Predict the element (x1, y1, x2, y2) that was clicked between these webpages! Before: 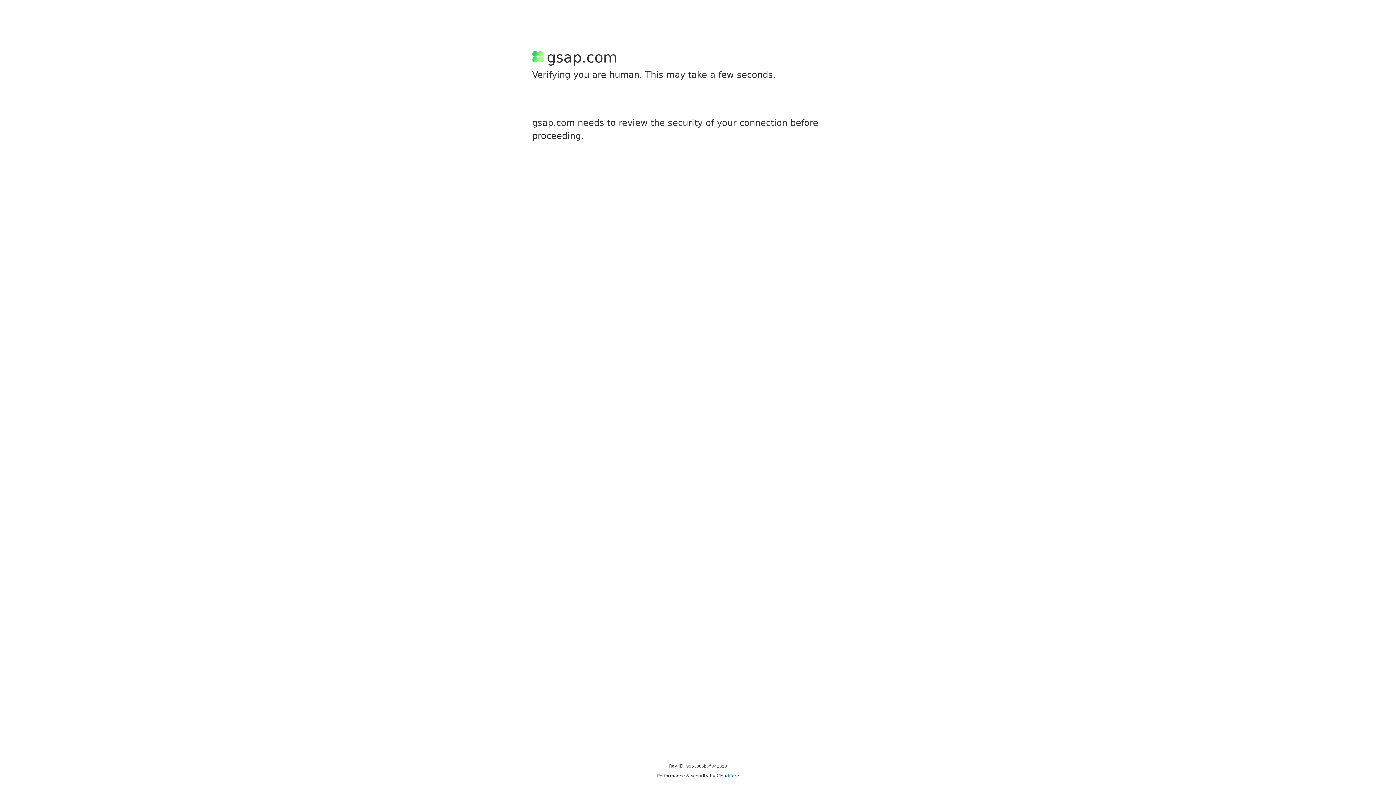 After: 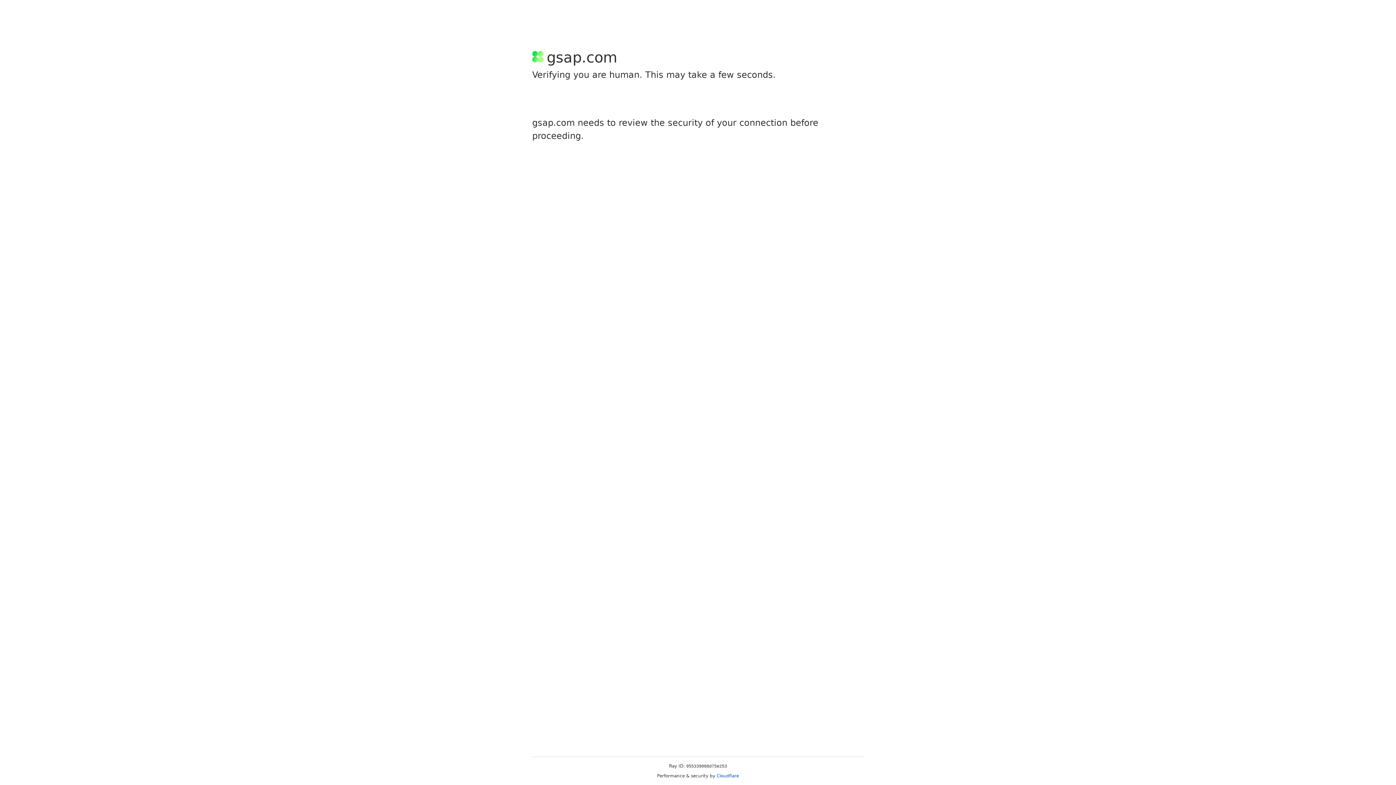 Action: label: Cloudflare bbox: (716, 773, 739, 778)